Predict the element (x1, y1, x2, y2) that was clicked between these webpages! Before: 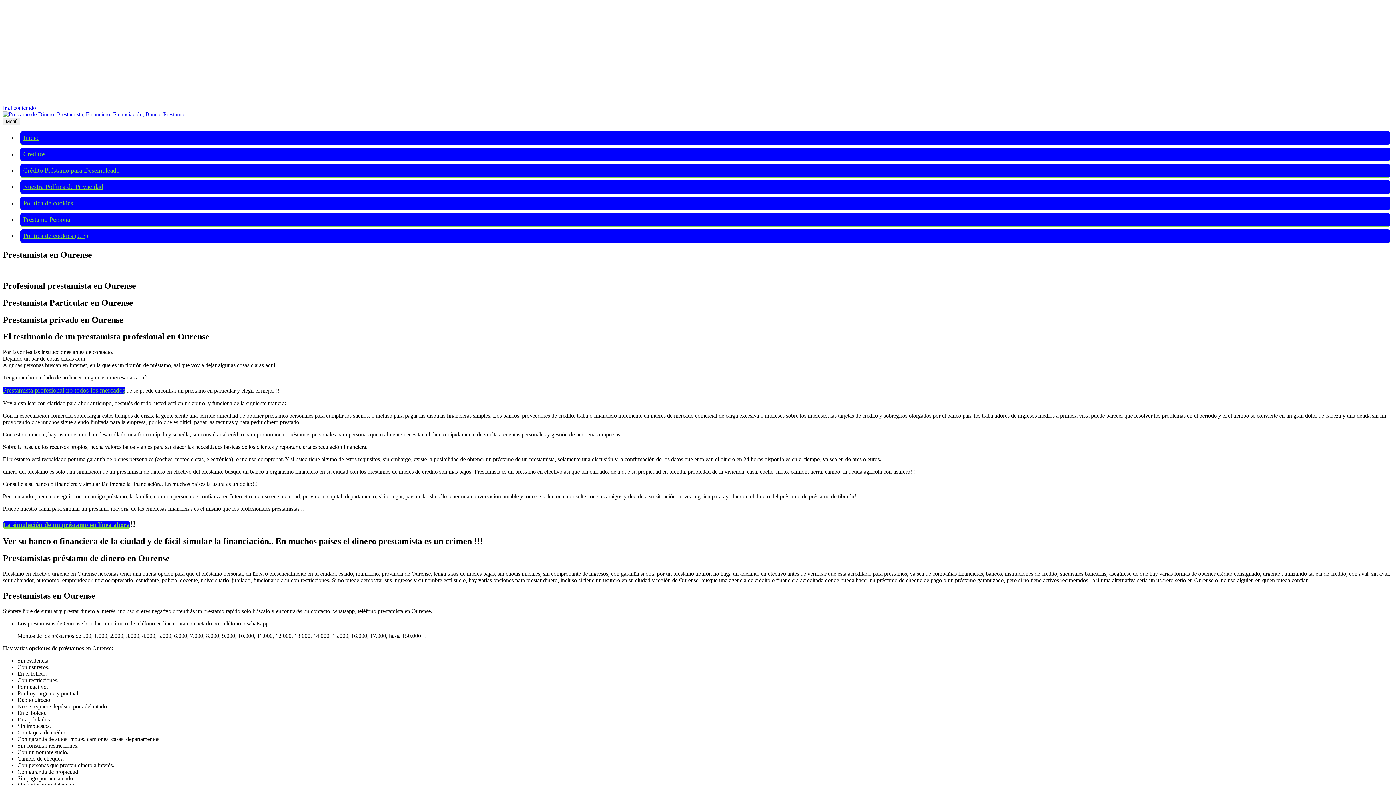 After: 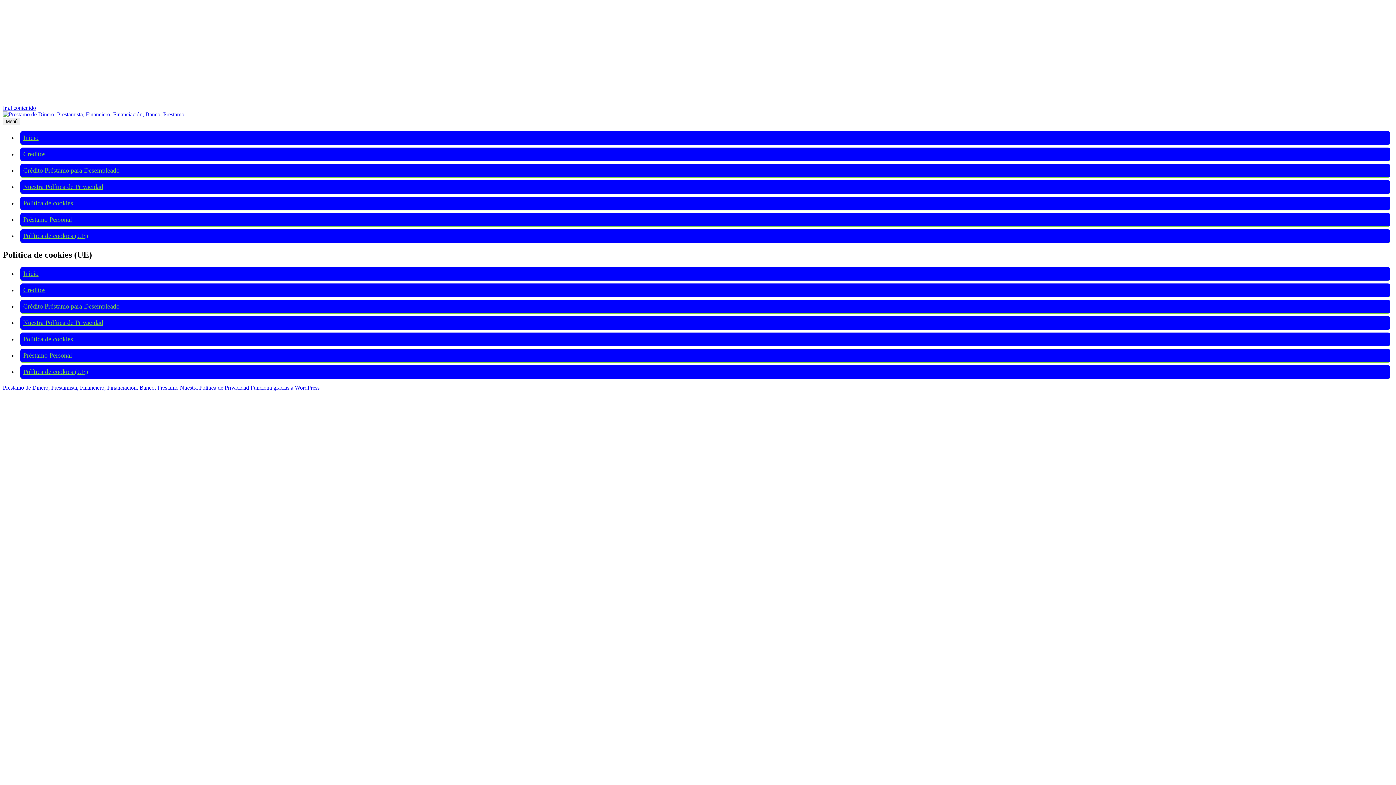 Action: label: Política de cookies (UE) bbox: (20, 229, 1390, 242)